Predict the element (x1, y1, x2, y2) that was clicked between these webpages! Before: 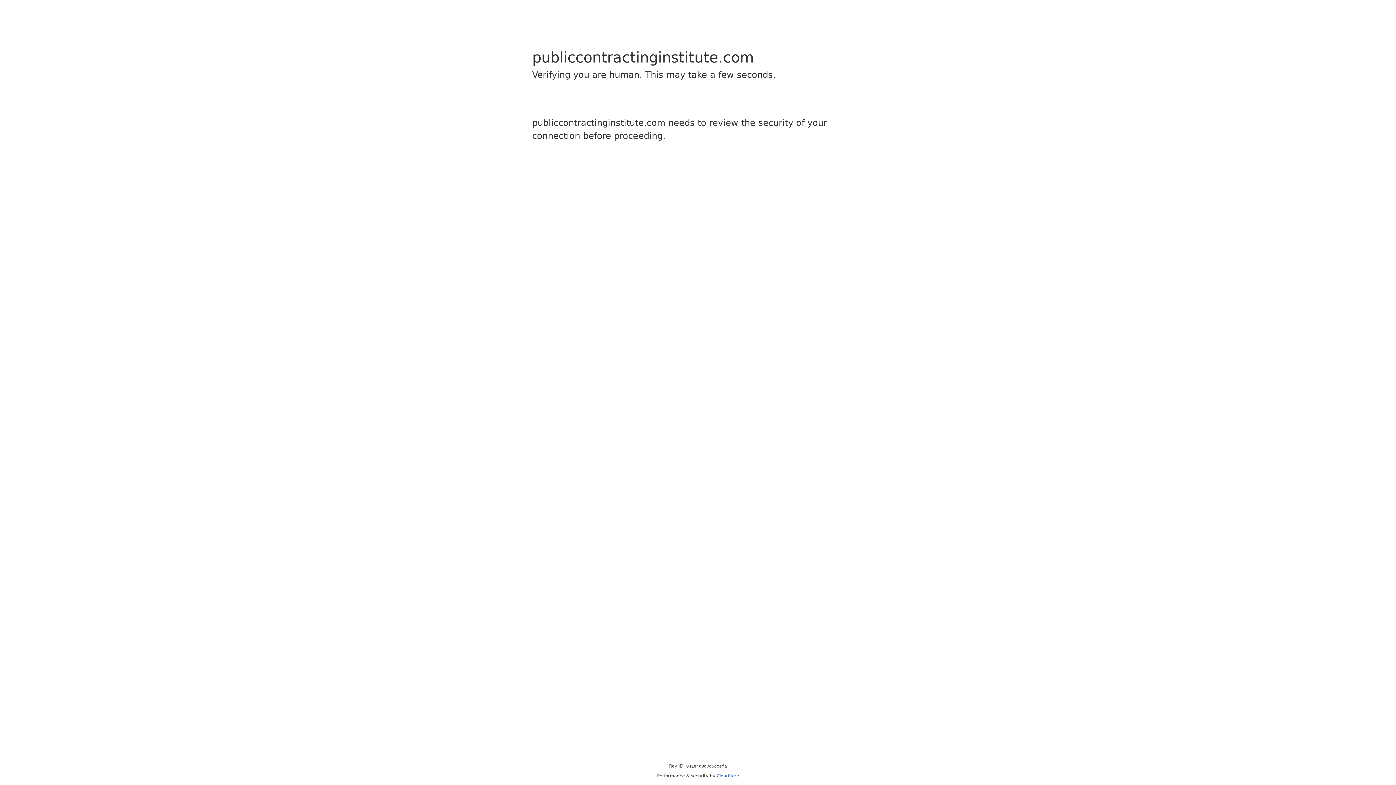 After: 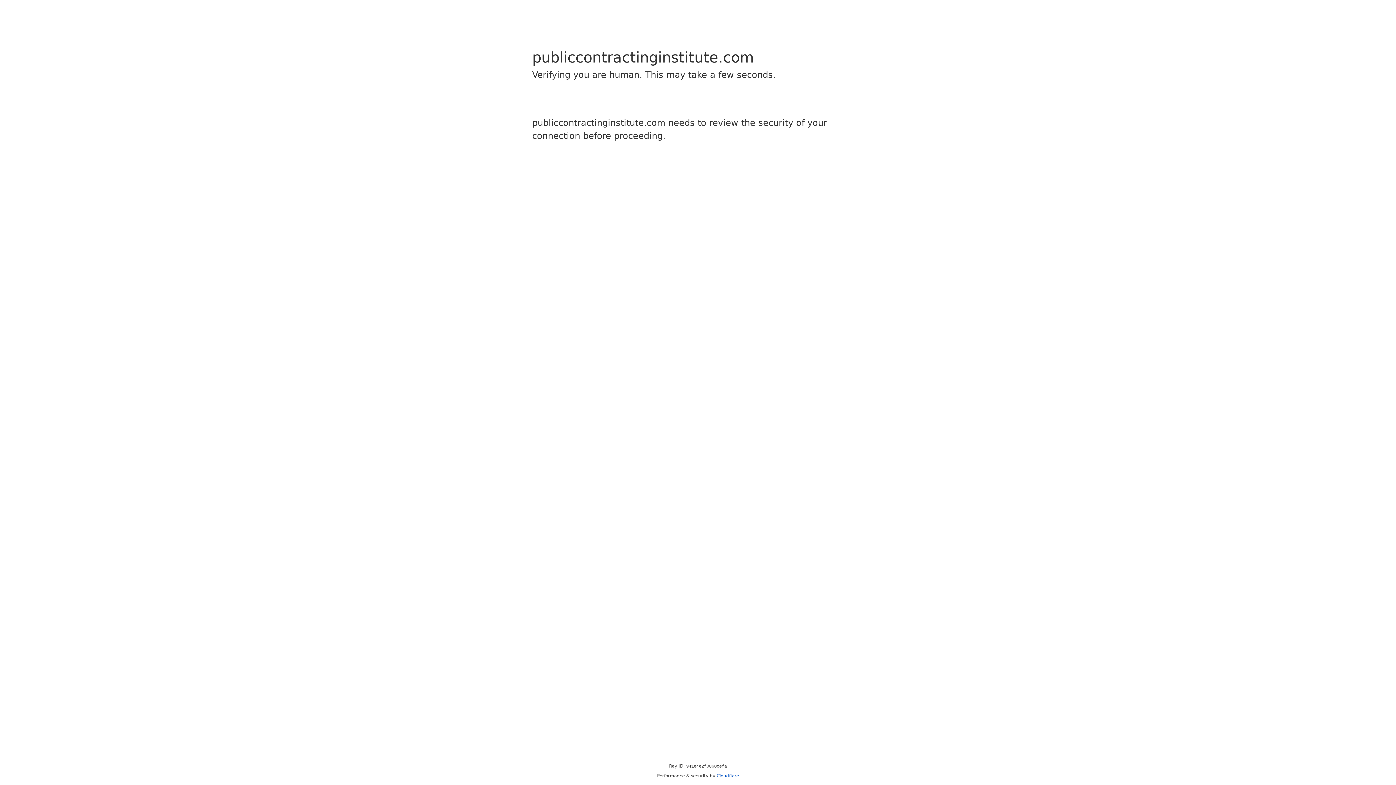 Action: bbox: (716, 773, 739, 778) label: Cloudflare